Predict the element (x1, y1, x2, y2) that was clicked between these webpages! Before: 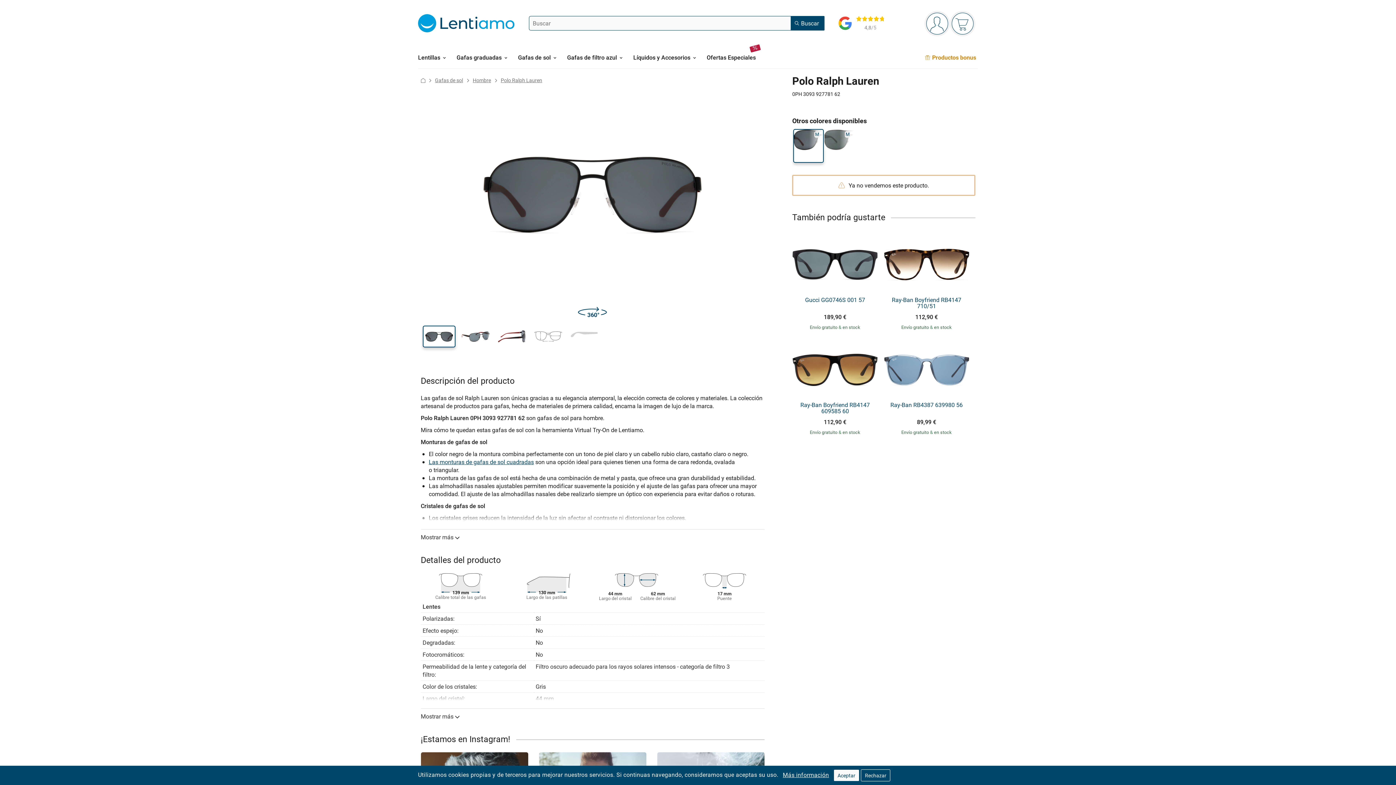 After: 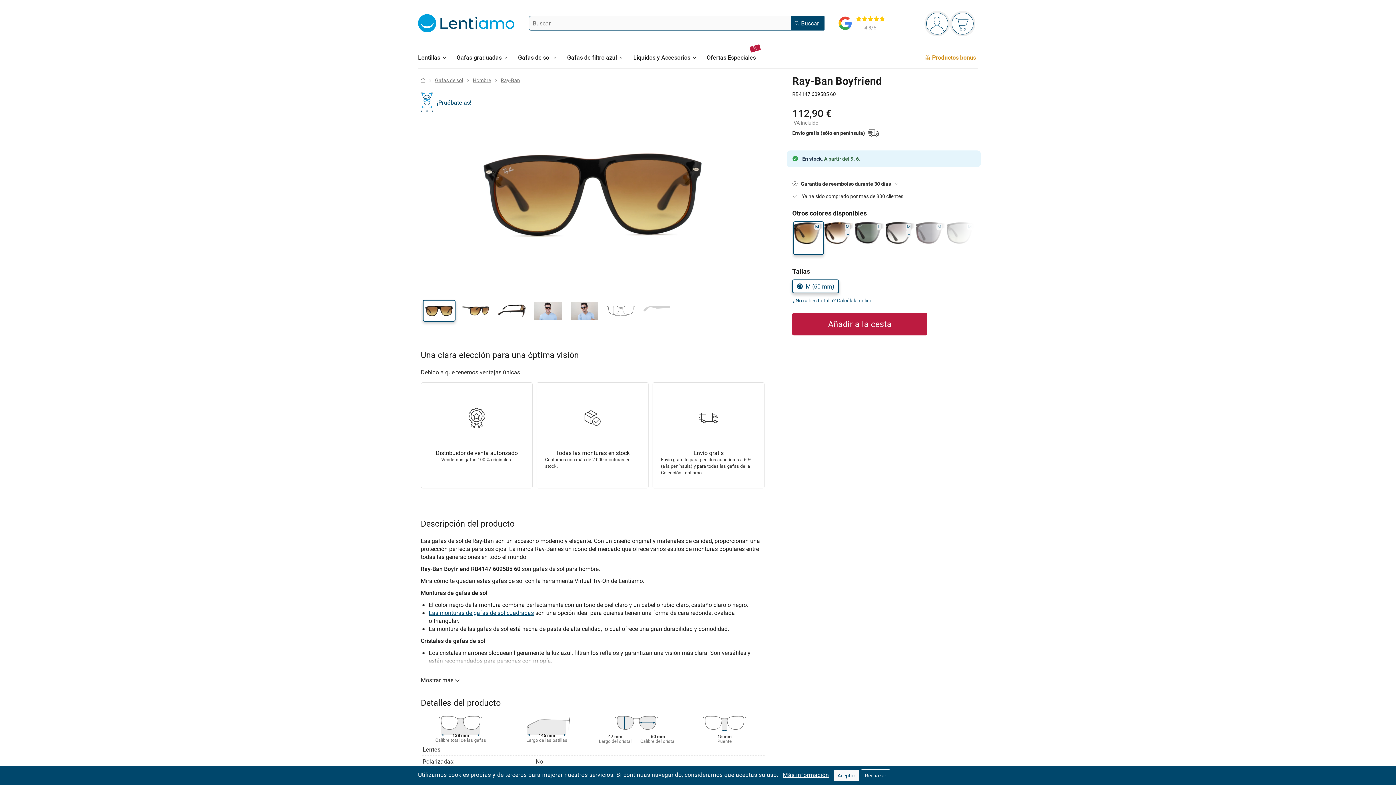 Action: label: Ray-Ban Boyfriend RB4147 609585 60 bbox: (792, 402, 877, 414)